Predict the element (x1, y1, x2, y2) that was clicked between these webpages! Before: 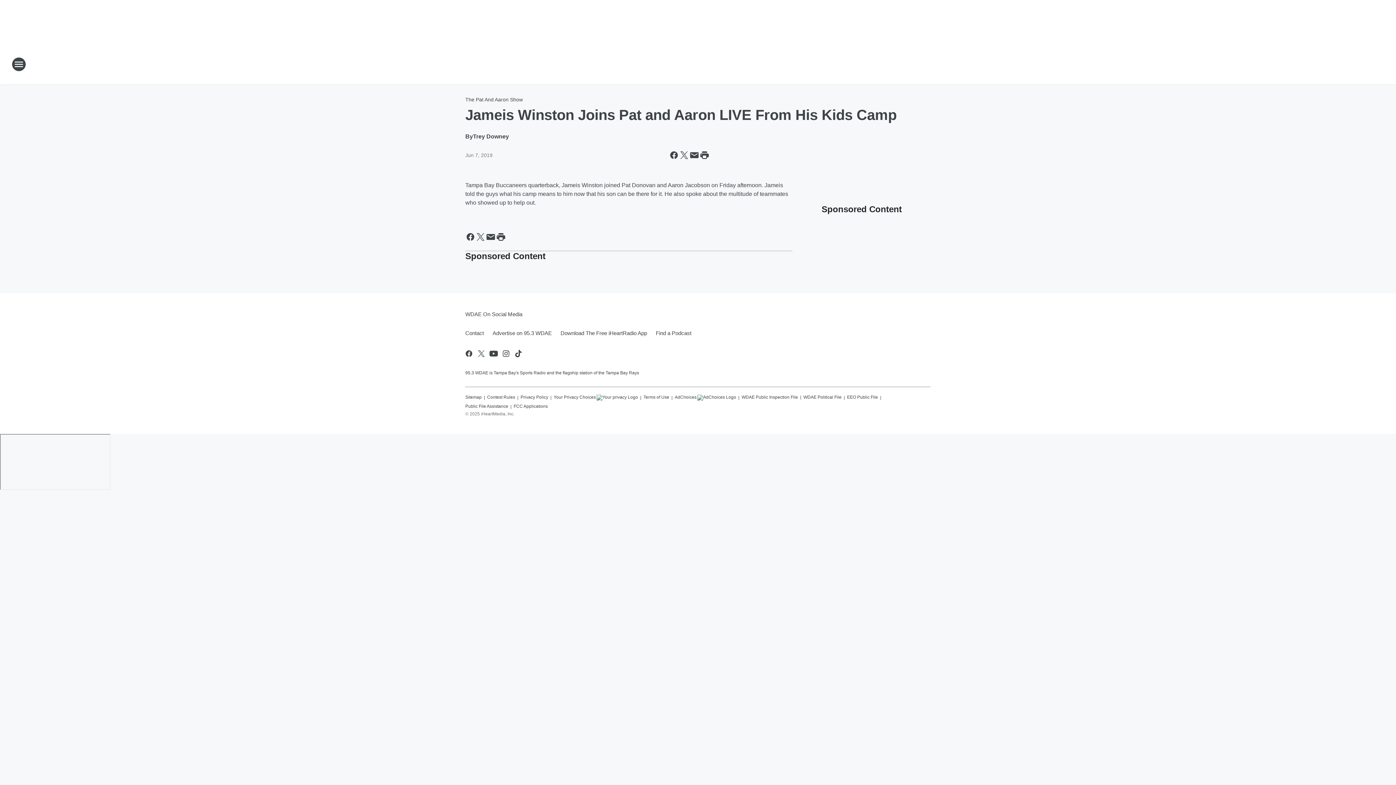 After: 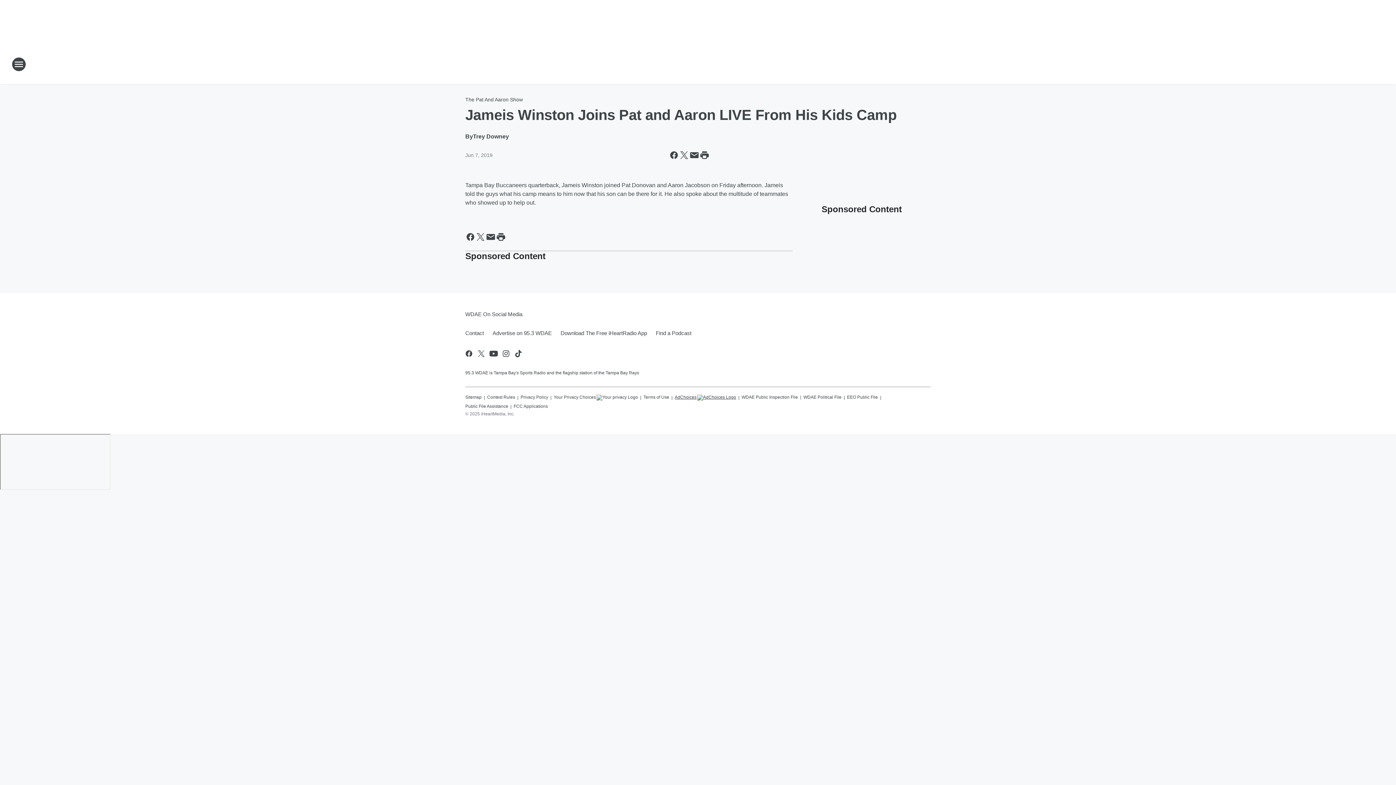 Action: bbox: (674, 391, 736, 400) label: AdChoices